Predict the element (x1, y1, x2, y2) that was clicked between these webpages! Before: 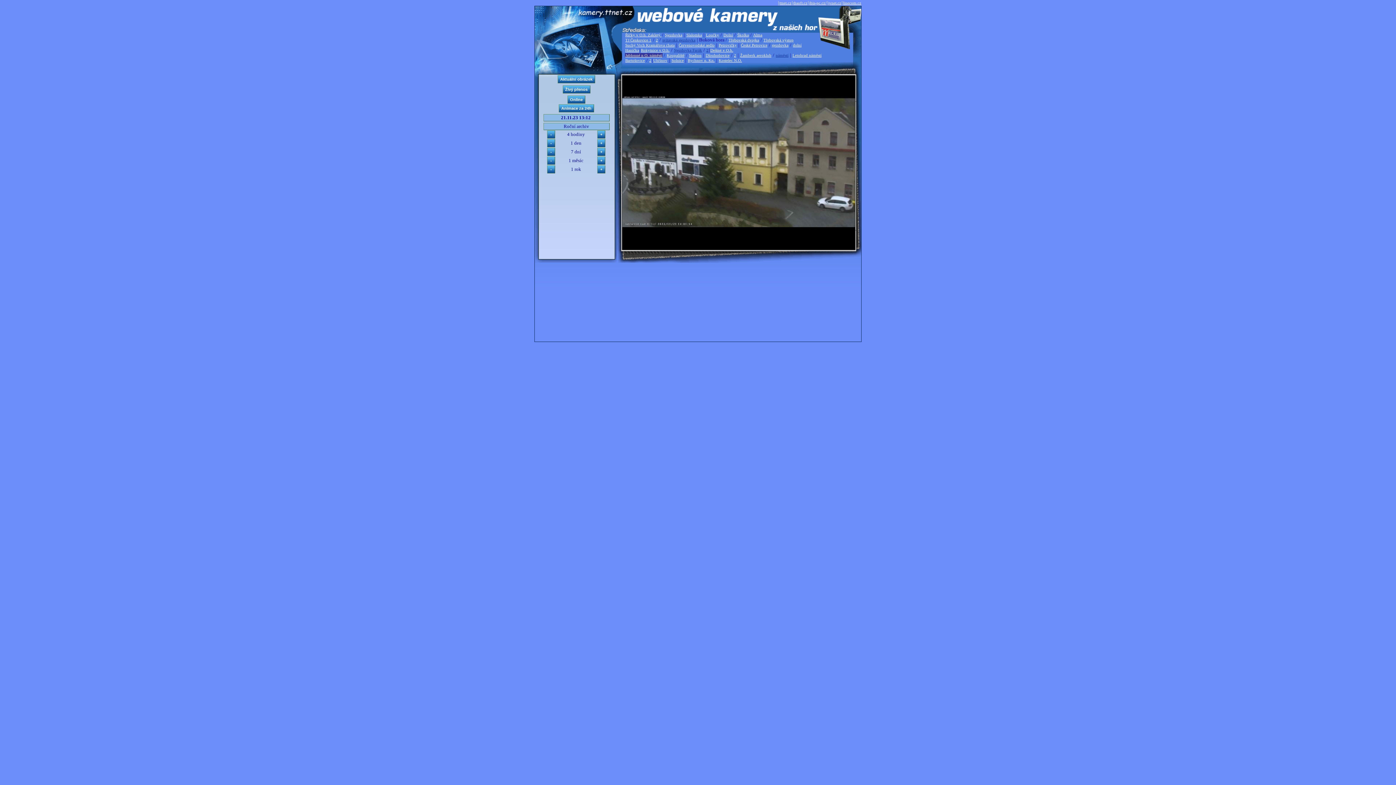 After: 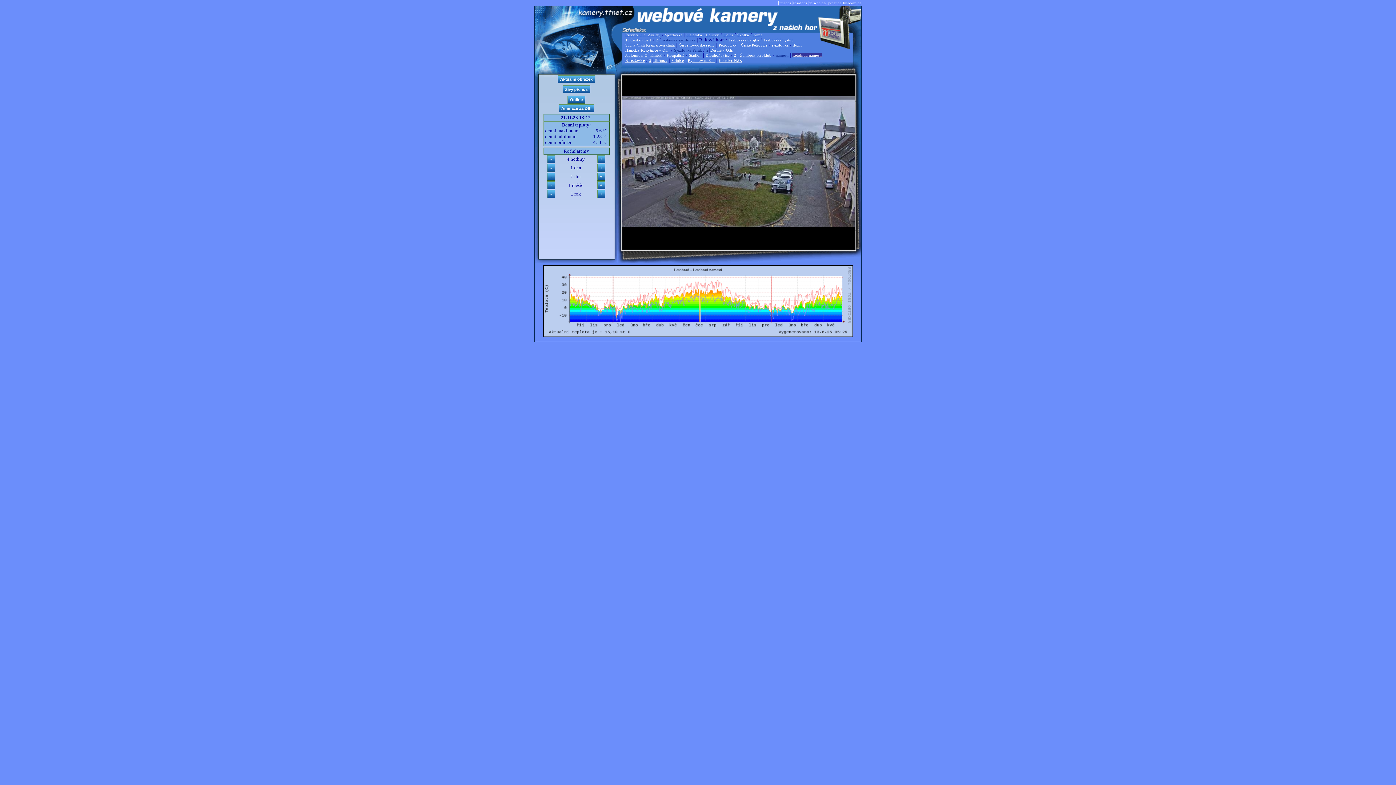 Action: bbox: (792, 53, 822, 57) label: Letohrad náměstí